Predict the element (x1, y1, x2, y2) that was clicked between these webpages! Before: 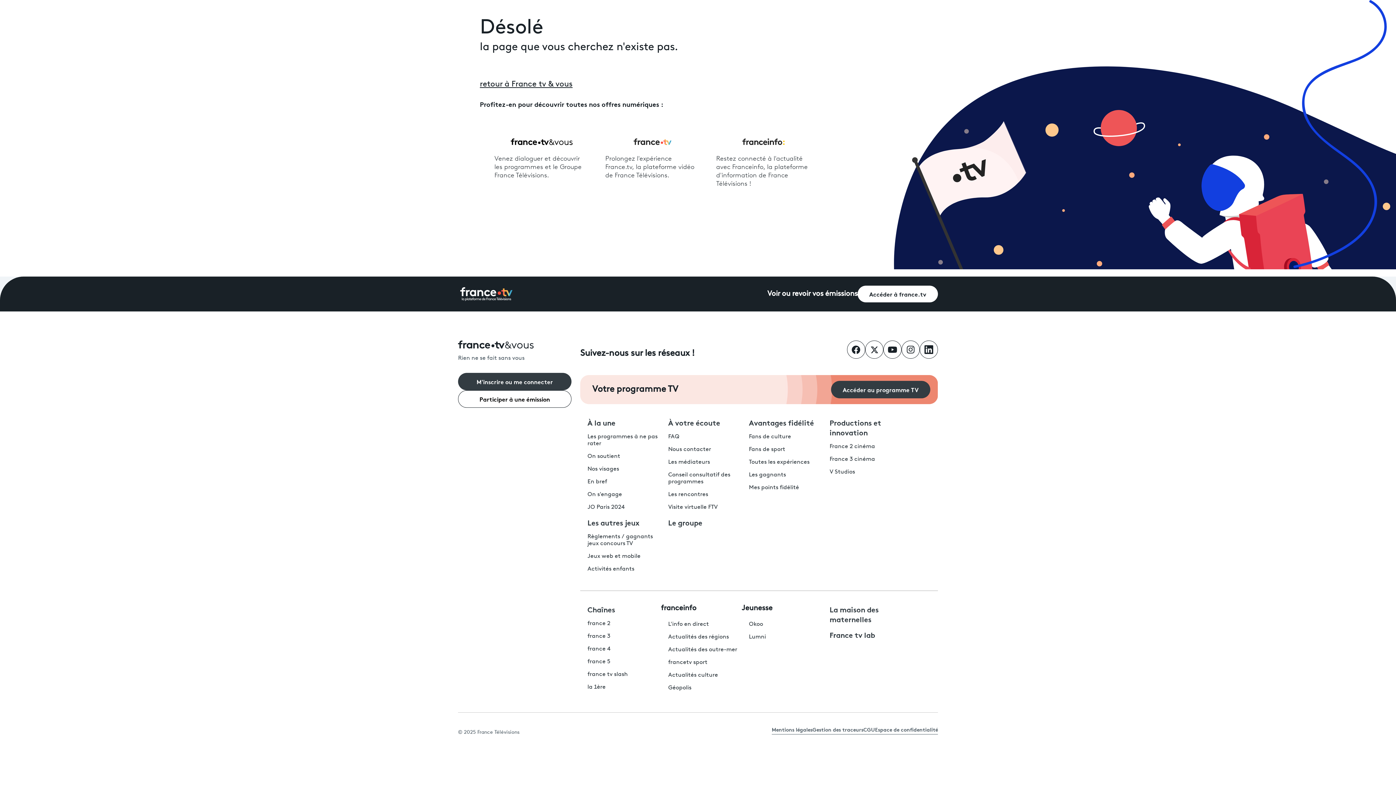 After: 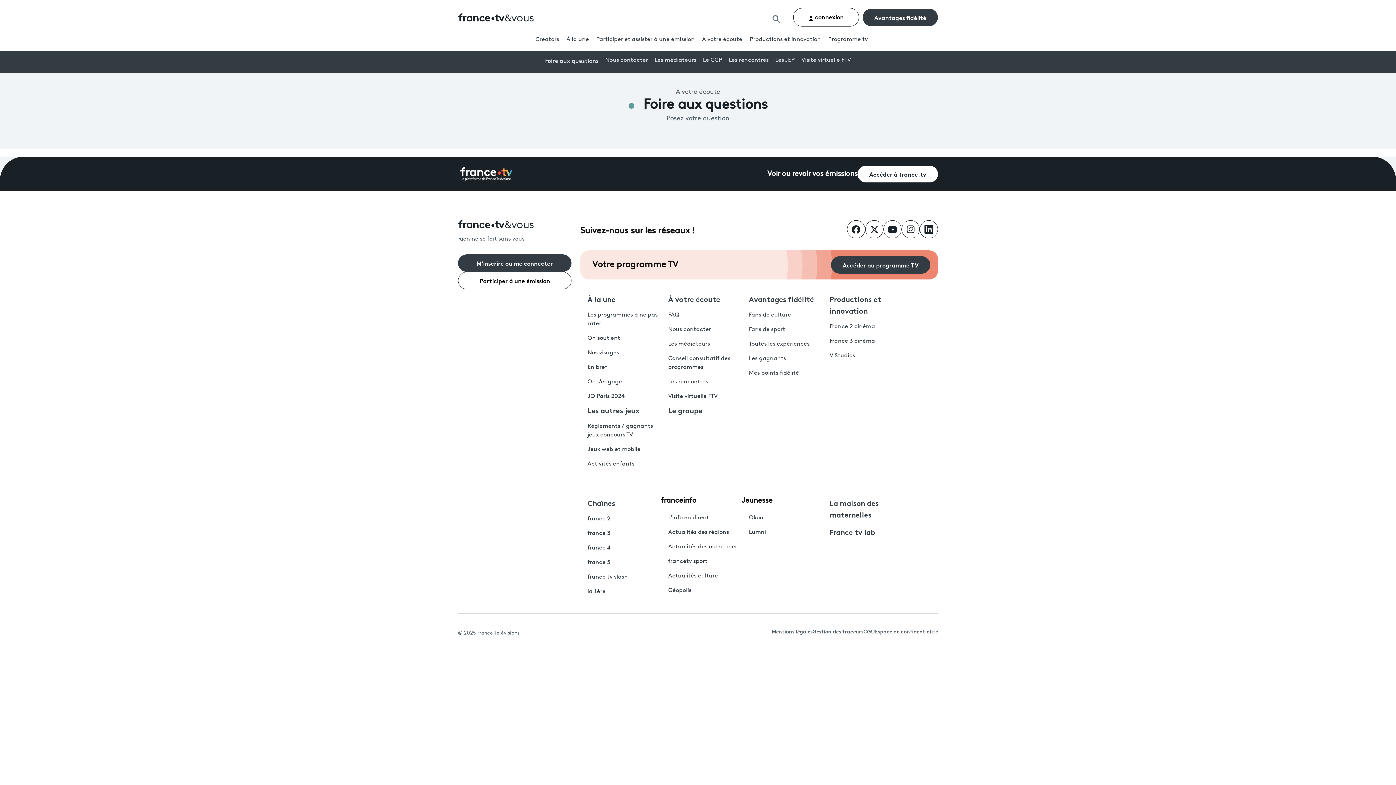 Action: label: FAQ bbox: (668, 434, 679, 439)